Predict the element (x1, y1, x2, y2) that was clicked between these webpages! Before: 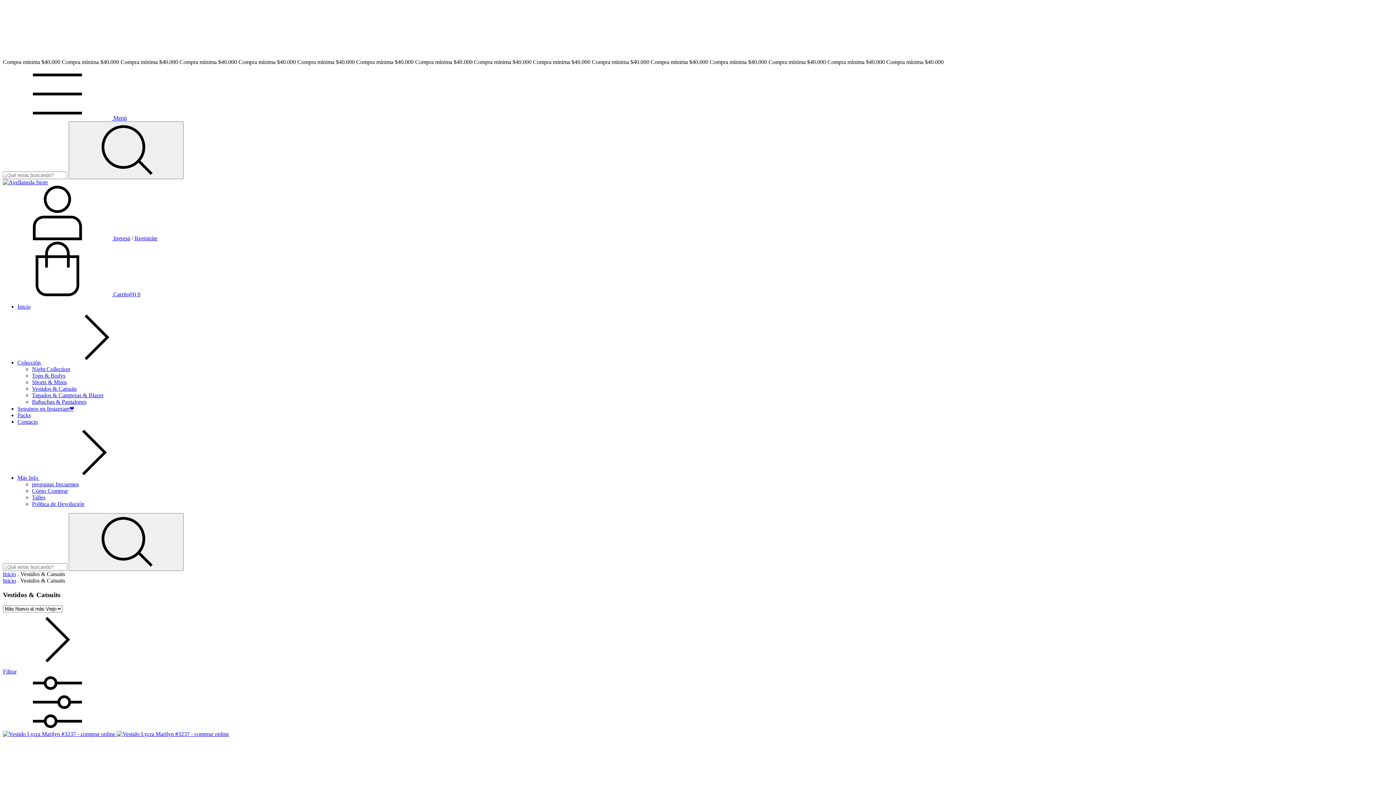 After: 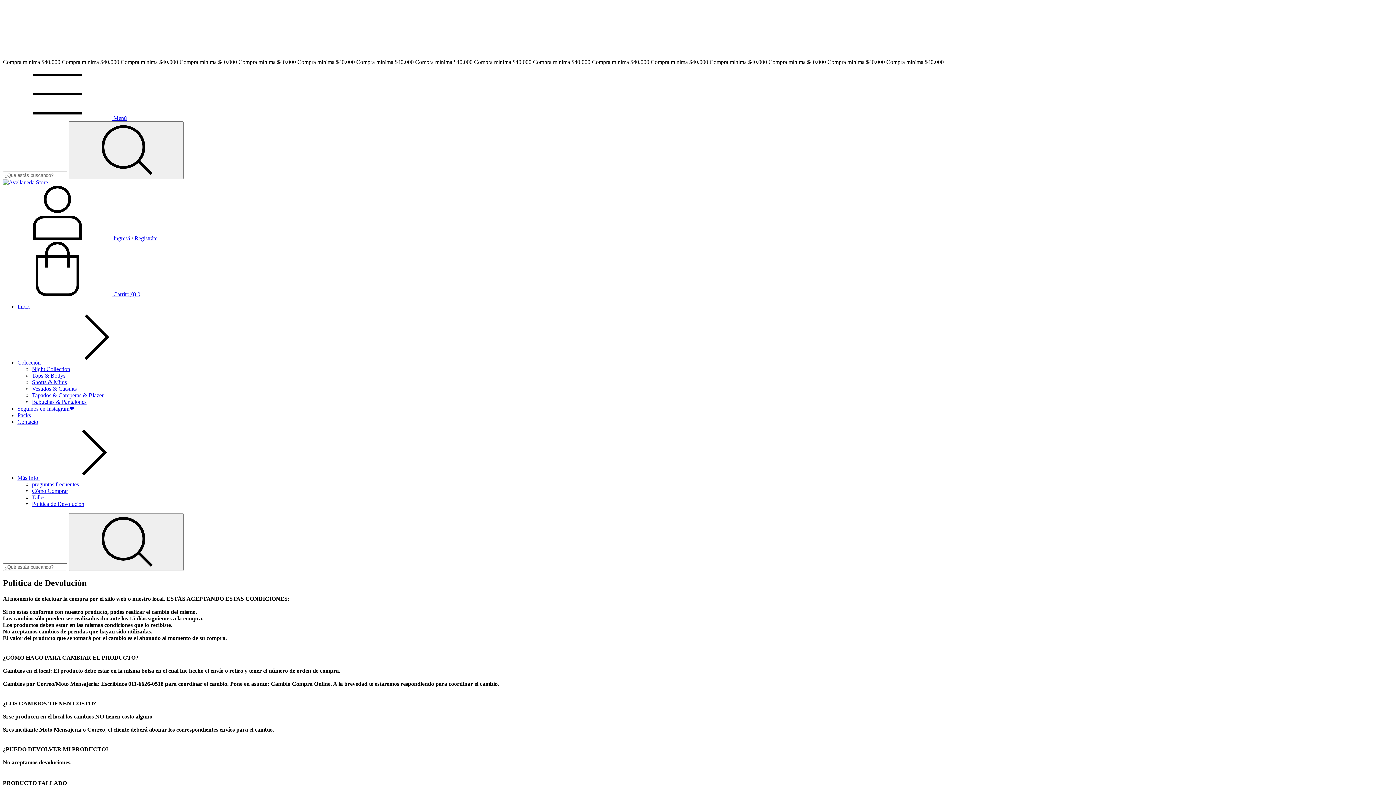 Action: label: Política de Devolución bbox: (32, 501, 84, 507)